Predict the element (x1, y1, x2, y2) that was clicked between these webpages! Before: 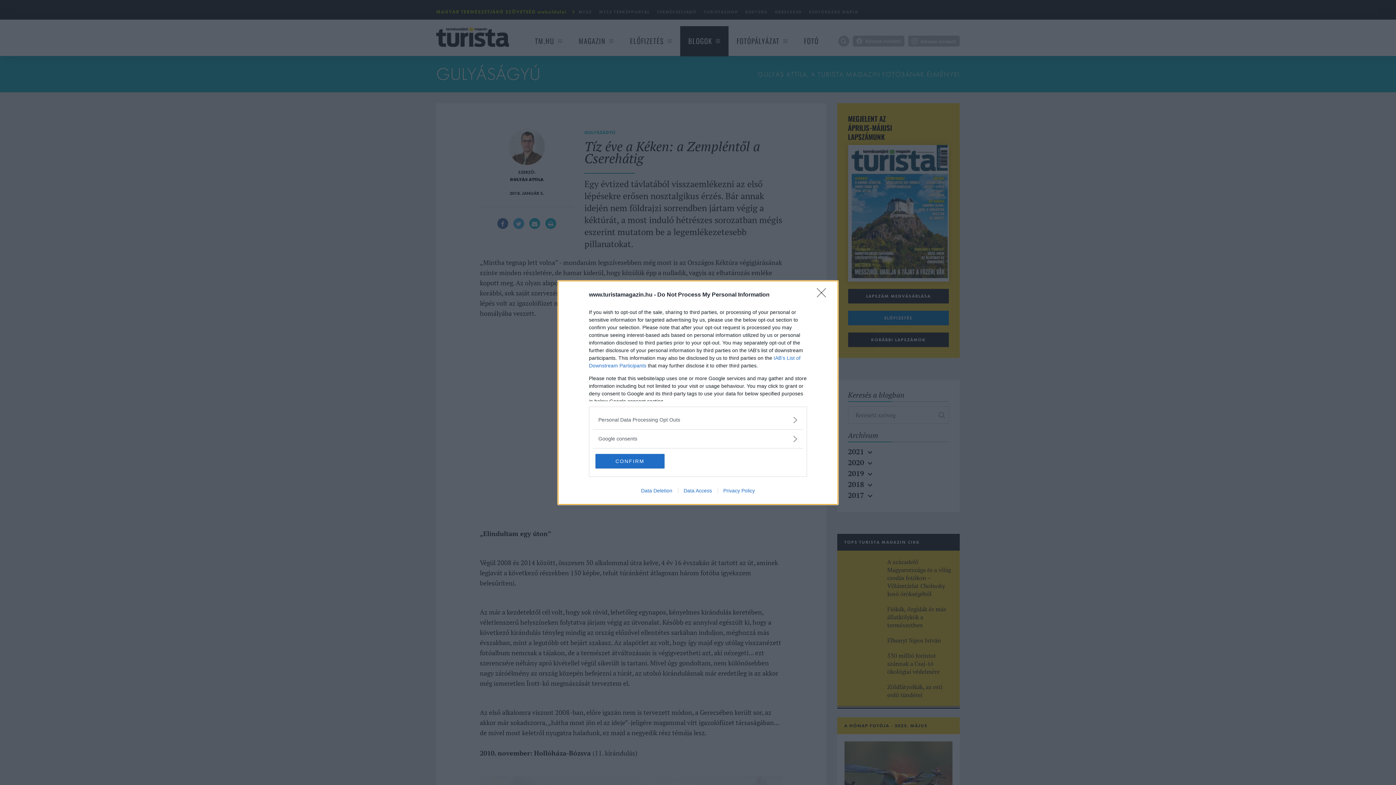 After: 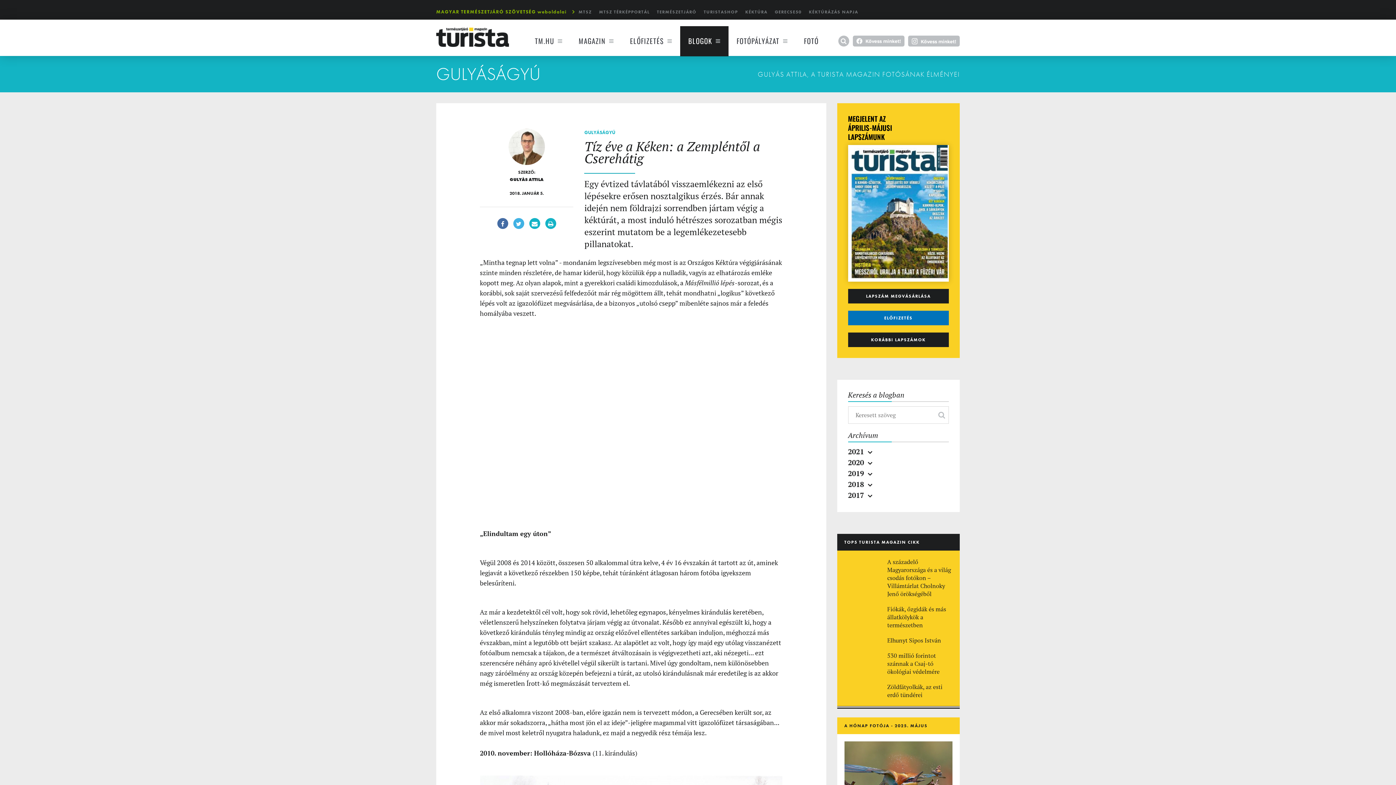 Action: bbox: (817, 288, 830, 302) label: Close